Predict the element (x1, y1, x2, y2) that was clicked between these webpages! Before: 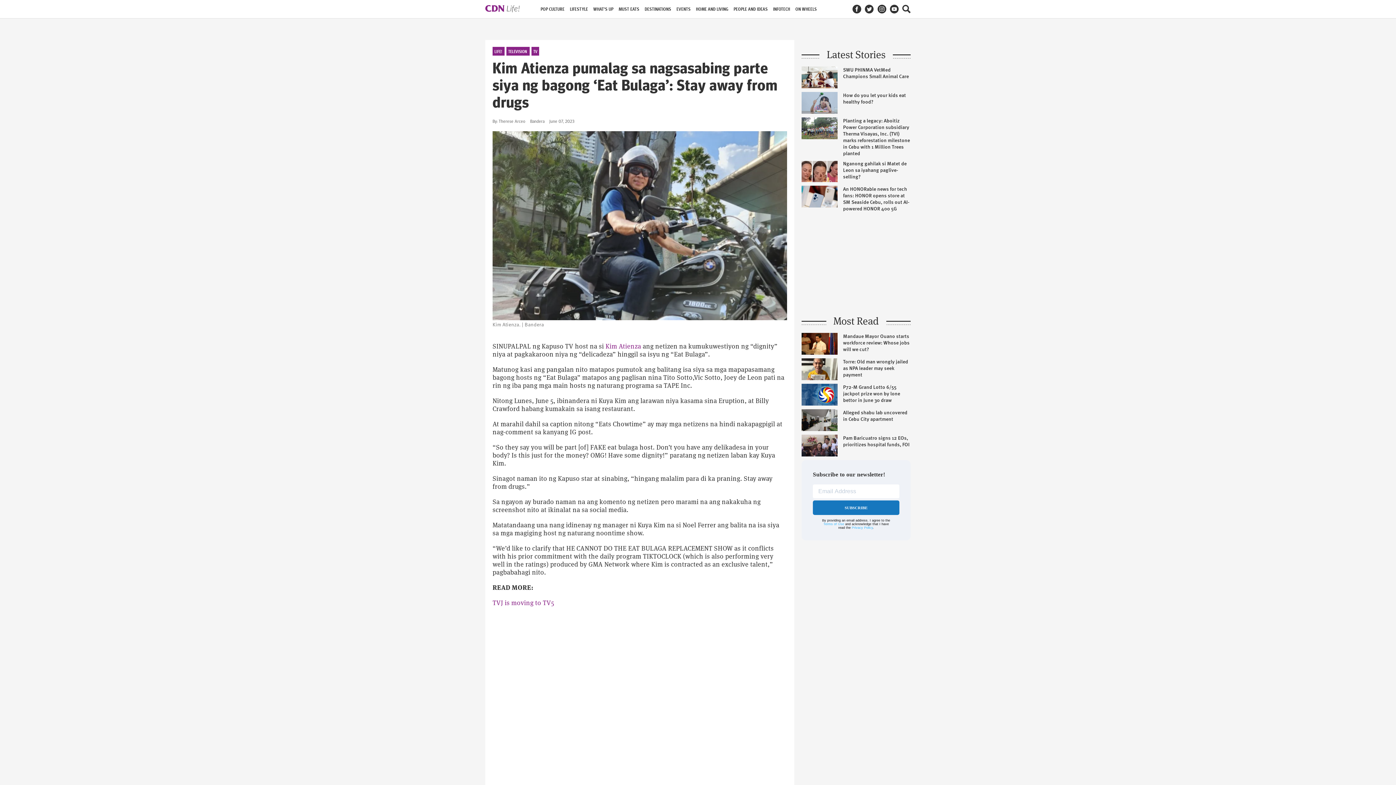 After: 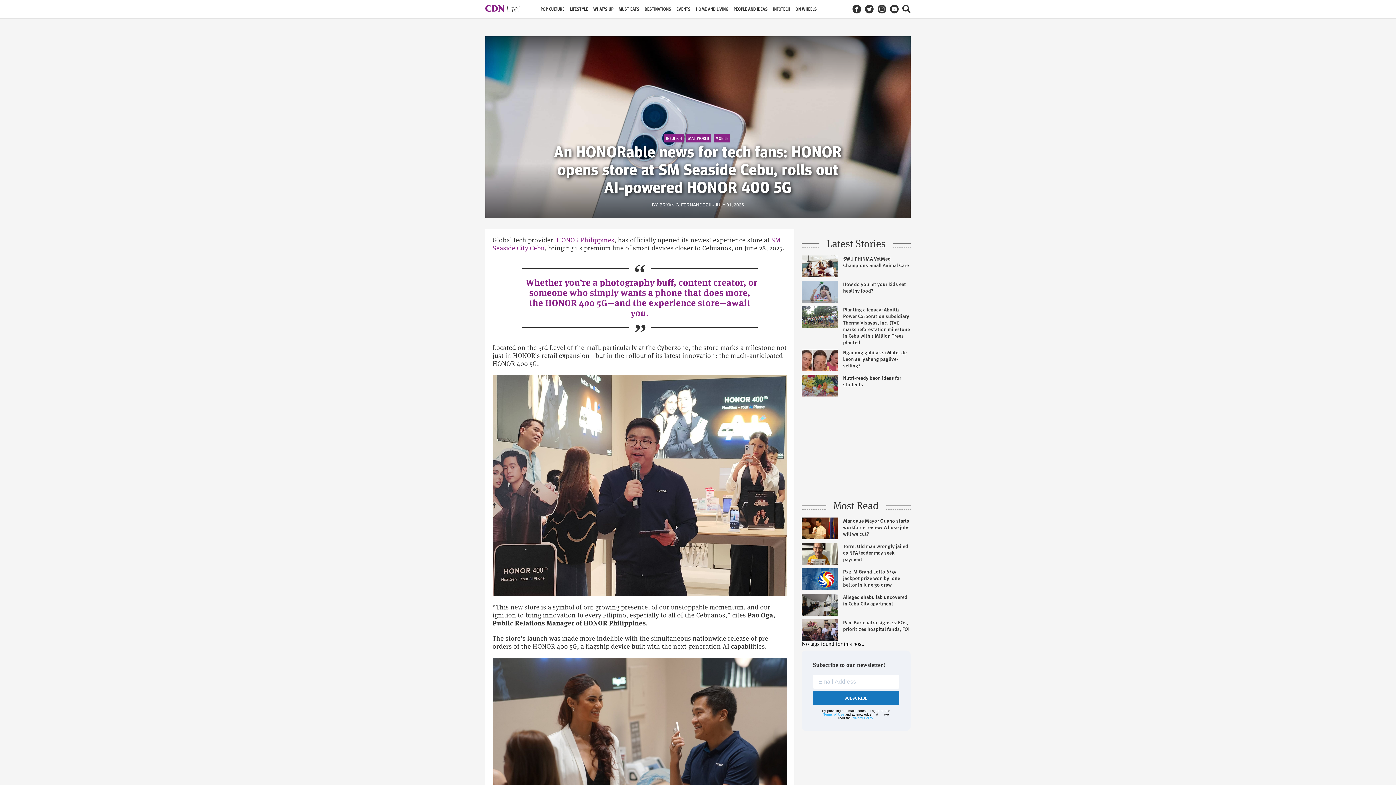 Action: bbox: (801, 185, 910, 212) label: An HONORable news for tech fans: HONOR opens store at SM Seaside Cebu, rolls out AI-powered HONOR 400 5G